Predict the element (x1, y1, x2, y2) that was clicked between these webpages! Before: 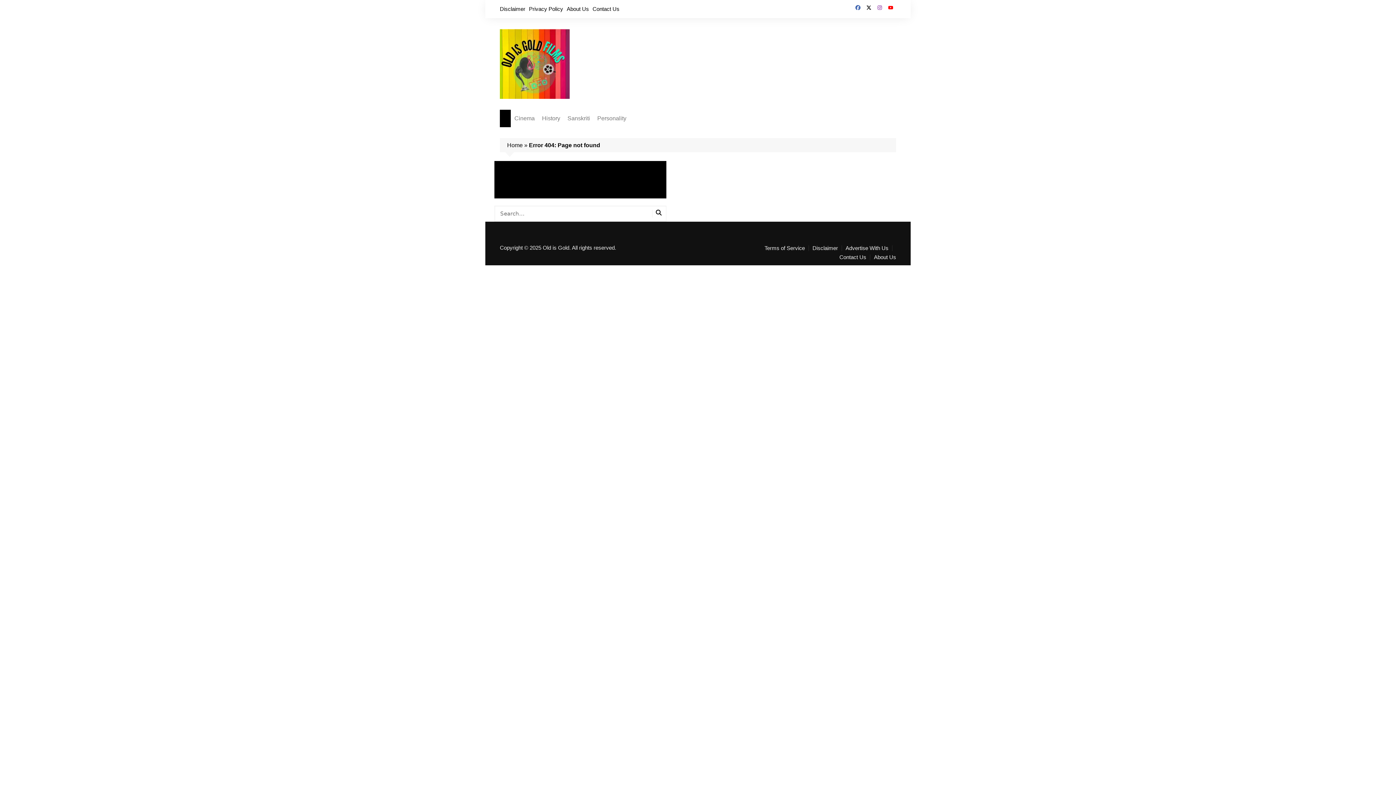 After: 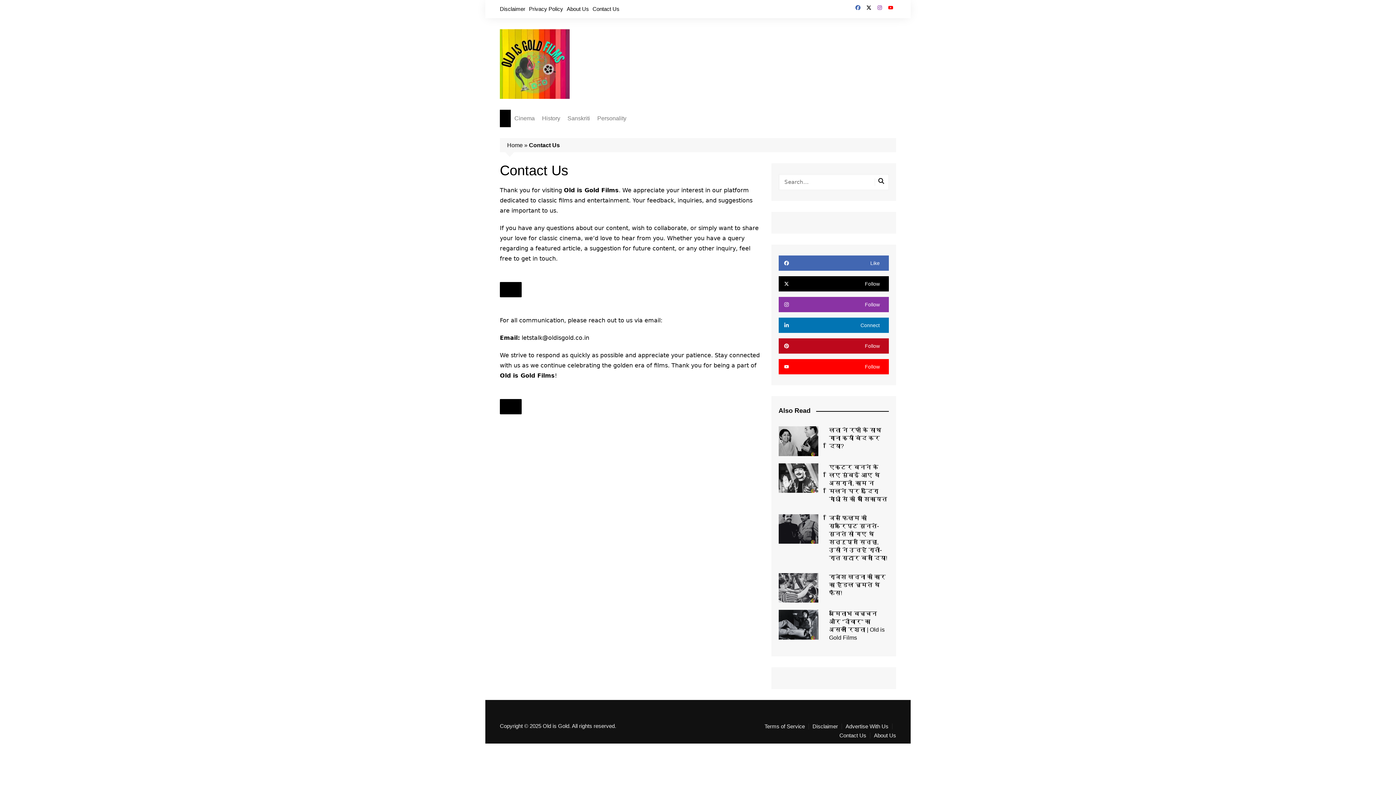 Action: label: Contact Us bbox: (592, 3, 619, 14)